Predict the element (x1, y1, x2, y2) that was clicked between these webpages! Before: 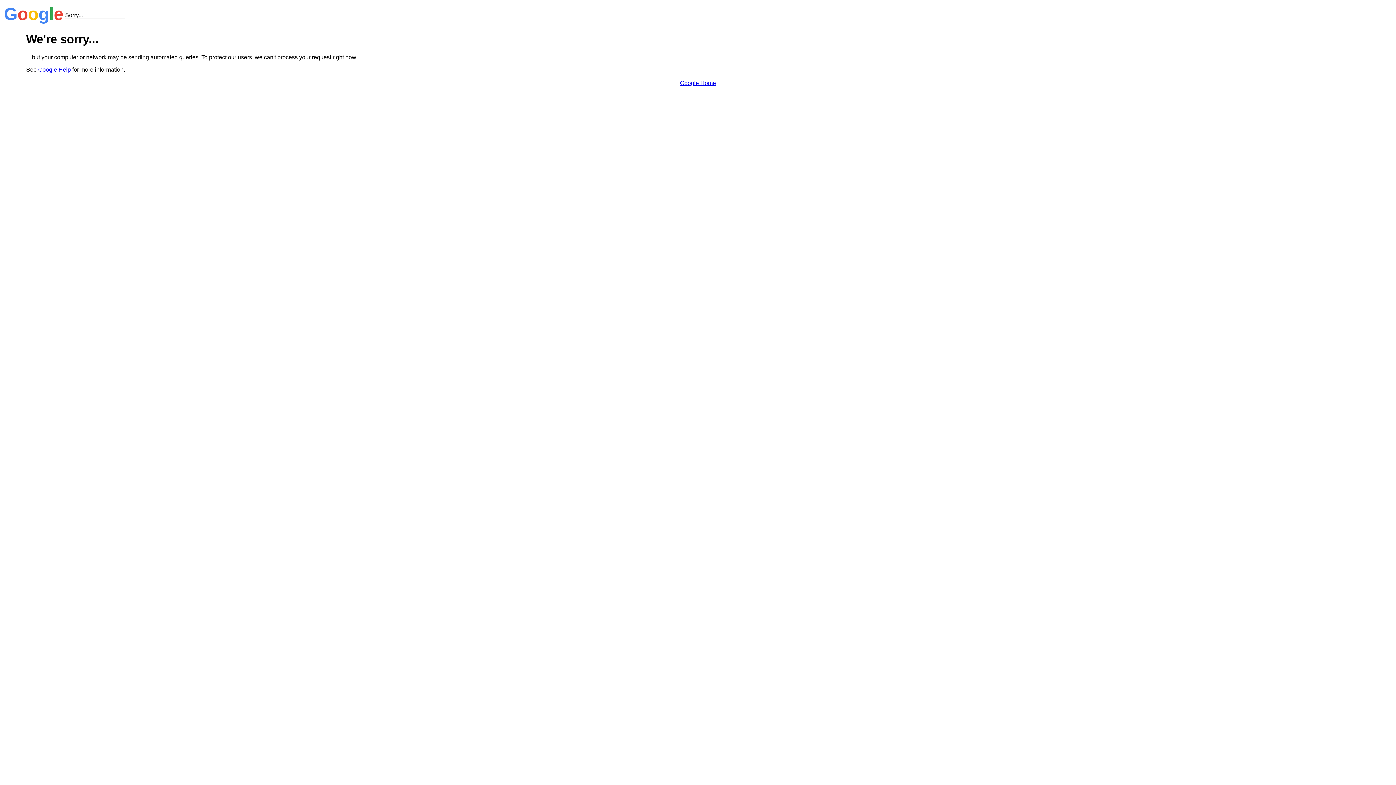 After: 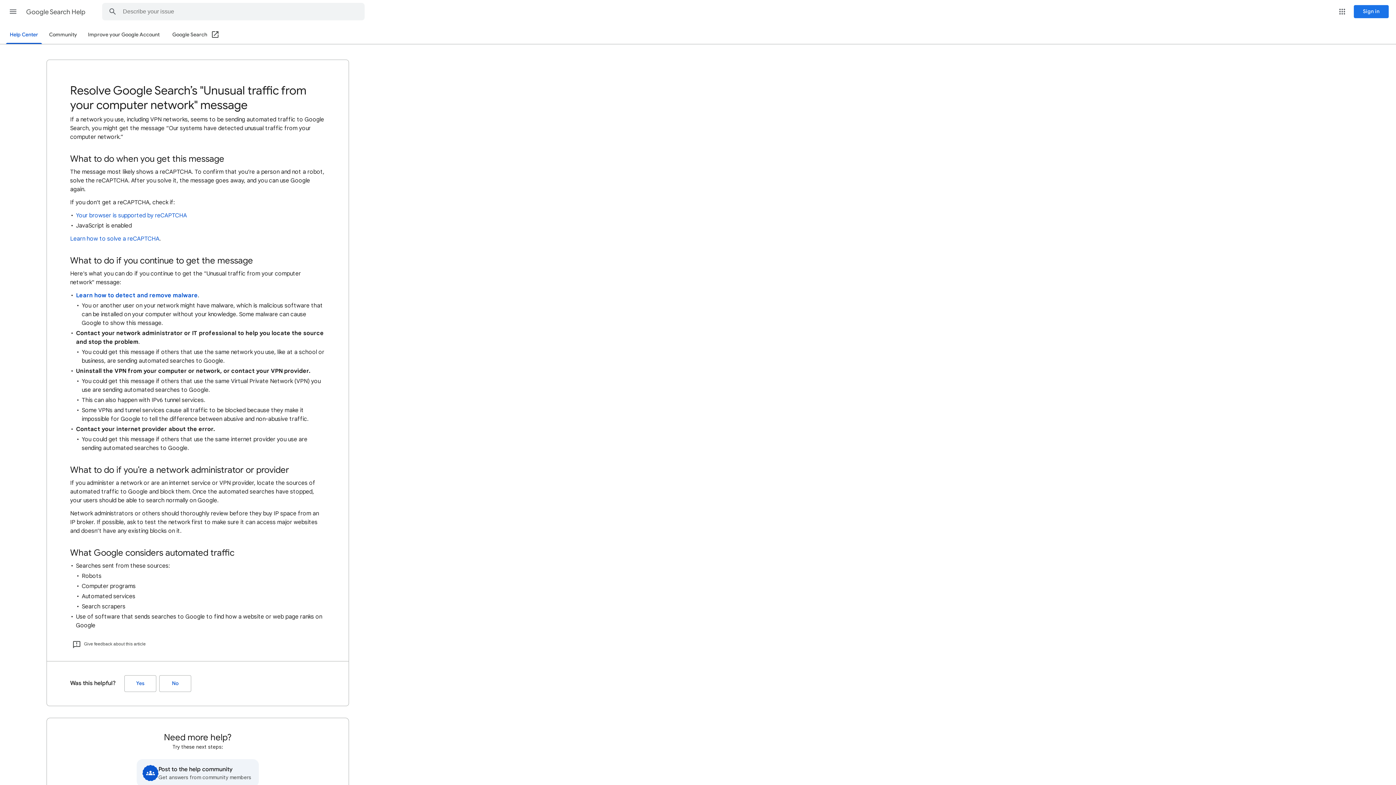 Action: bbox: (38, 66, 70, 72) label: Google Help